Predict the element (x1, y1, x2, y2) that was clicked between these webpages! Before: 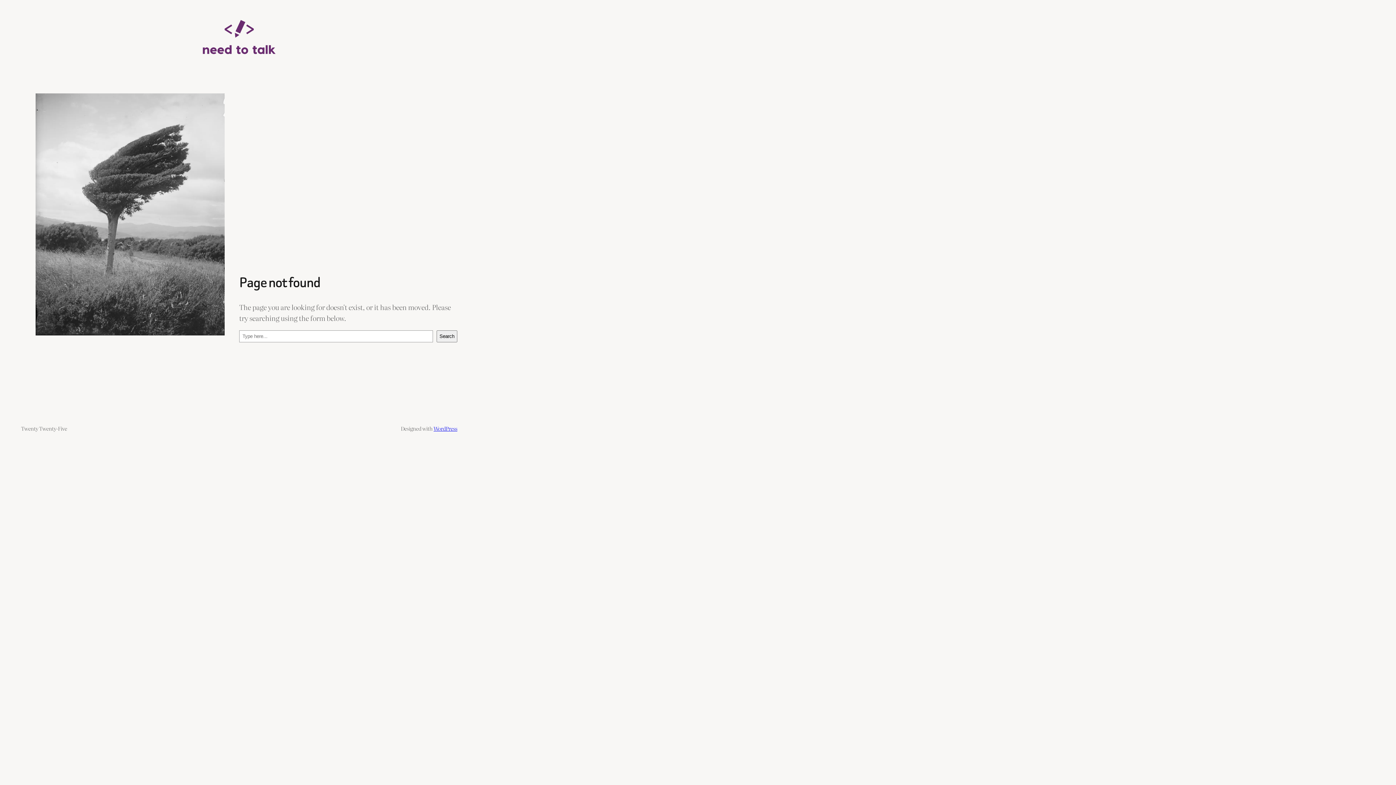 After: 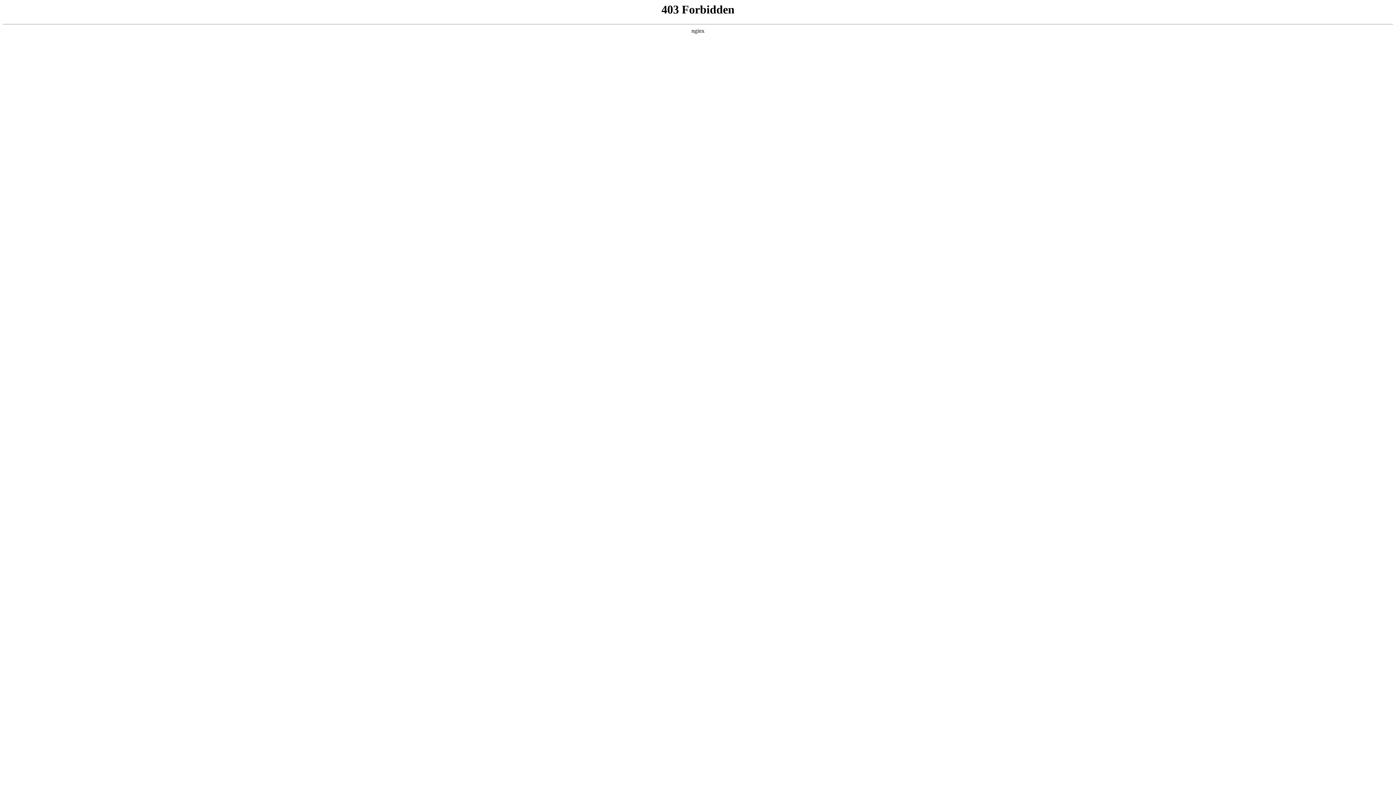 Action: bbox: (433, 424, 457, 432) label: WordPress